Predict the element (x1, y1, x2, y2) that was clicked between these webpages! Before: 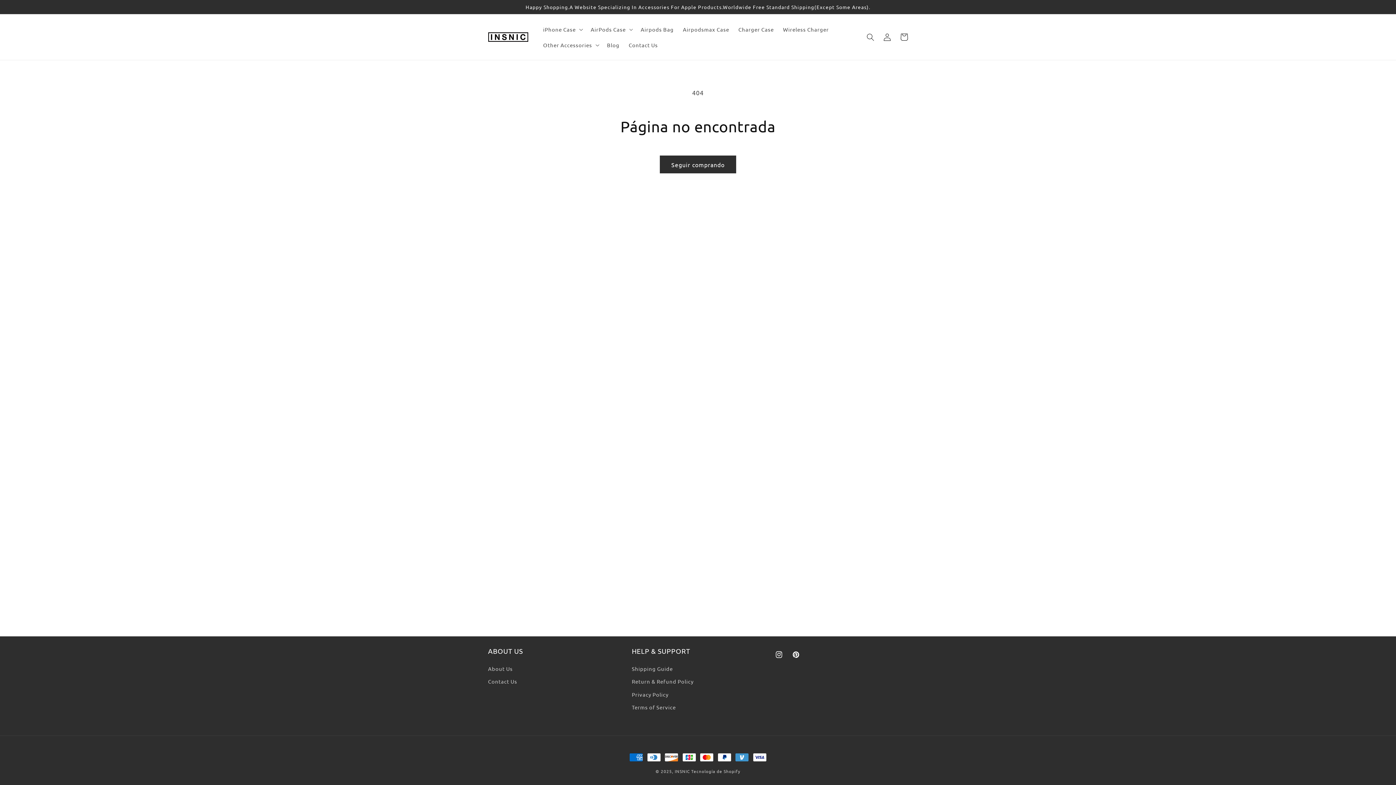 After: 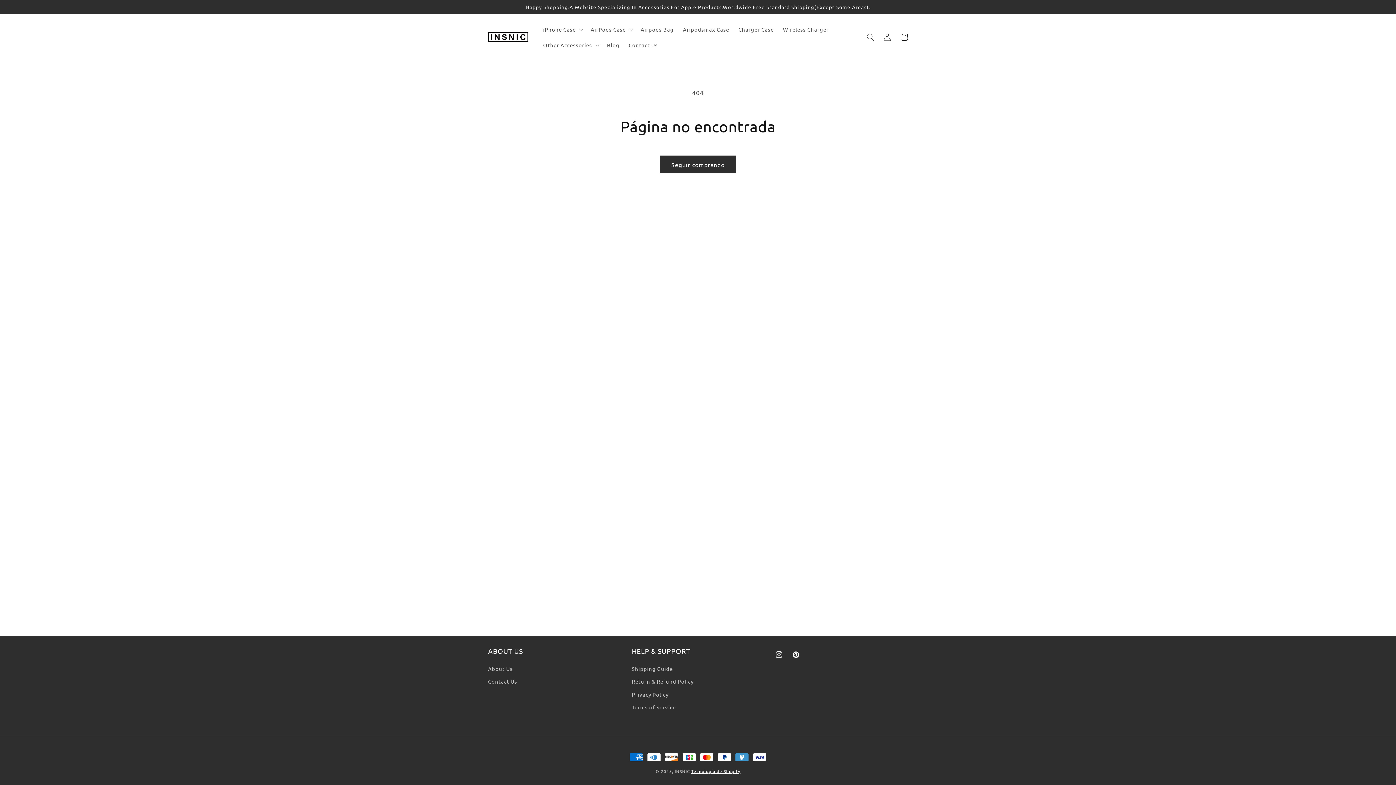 Action: bbox: (691, 768, 740, 774) label: Tecnología de Shopify